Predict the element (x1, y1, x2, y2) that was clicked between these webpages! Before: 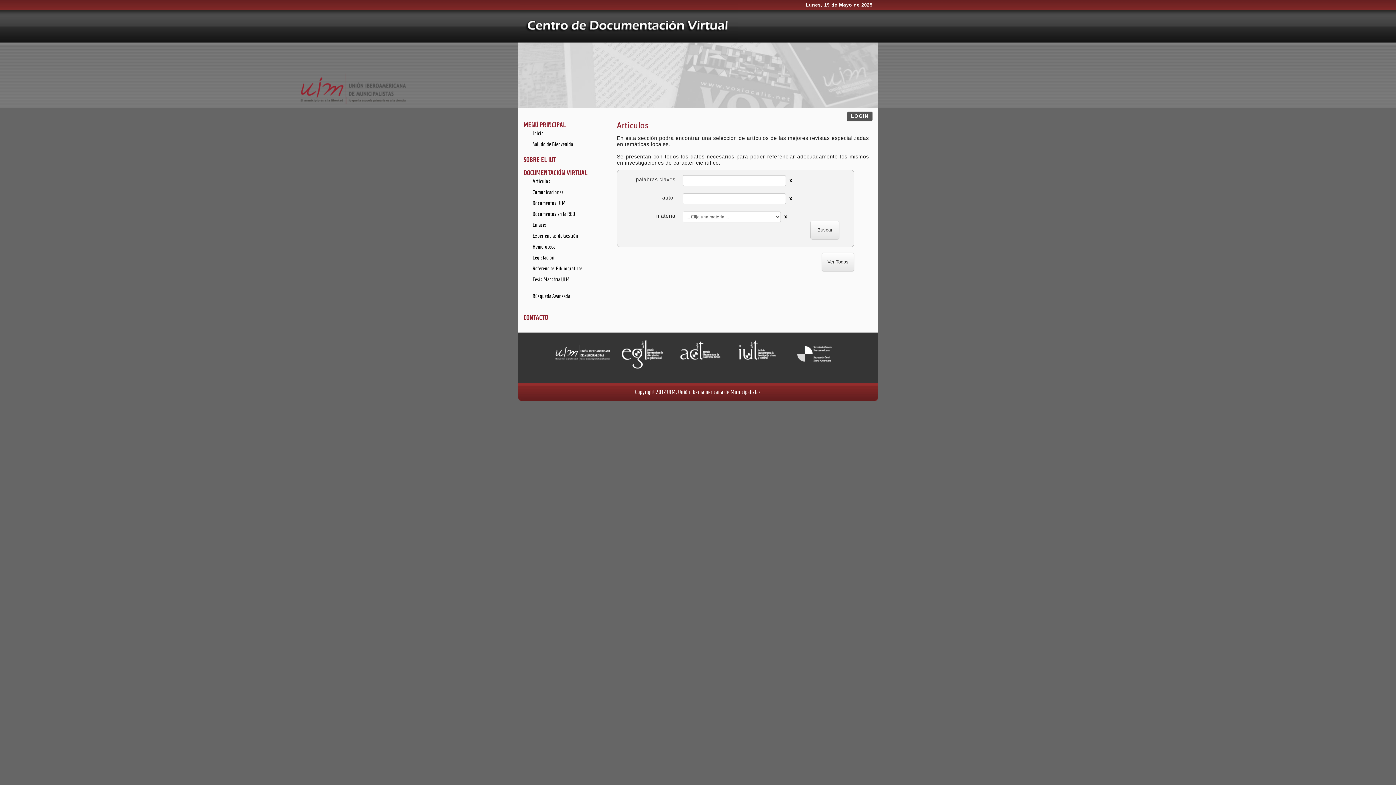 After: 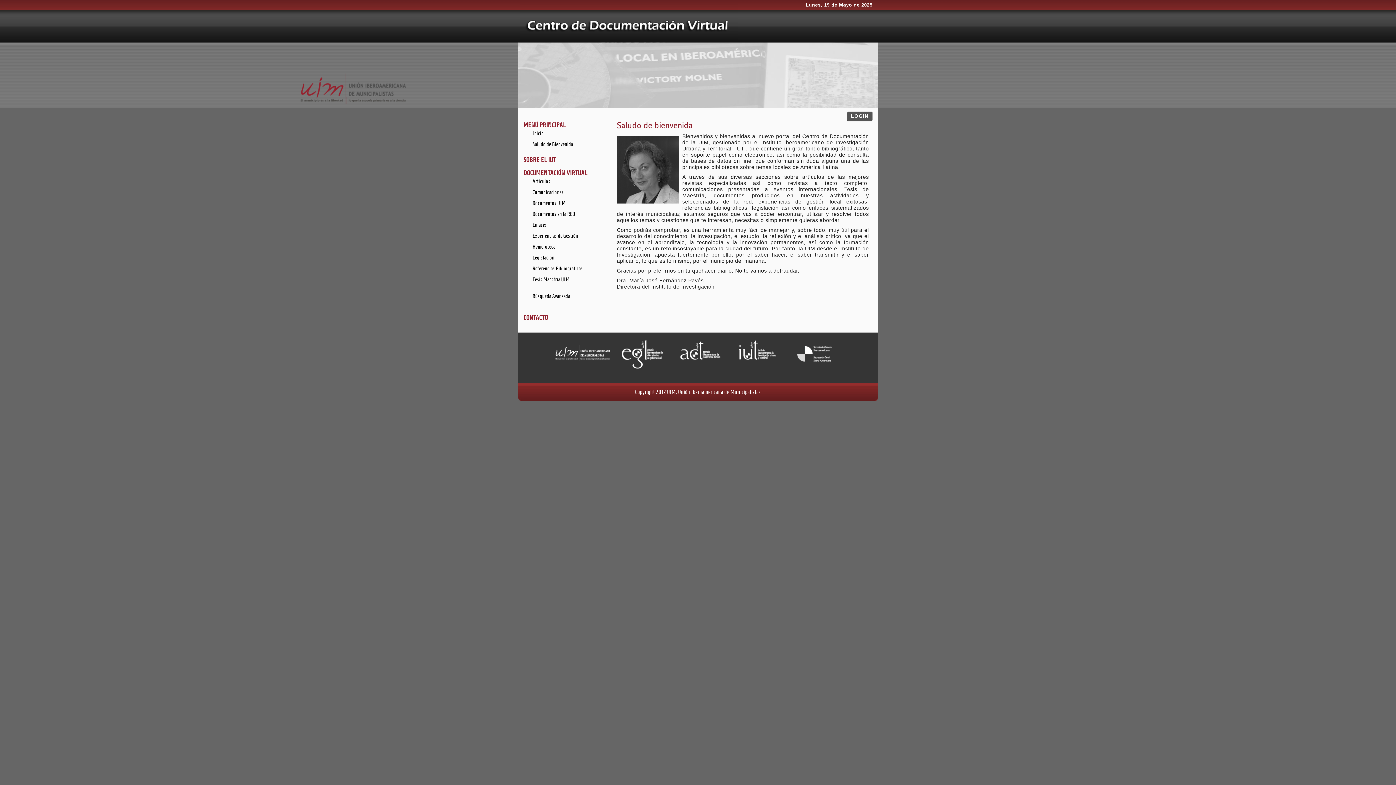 Action: bbox: (530, 141, 599, 147) label: Saludo de Bienvenida